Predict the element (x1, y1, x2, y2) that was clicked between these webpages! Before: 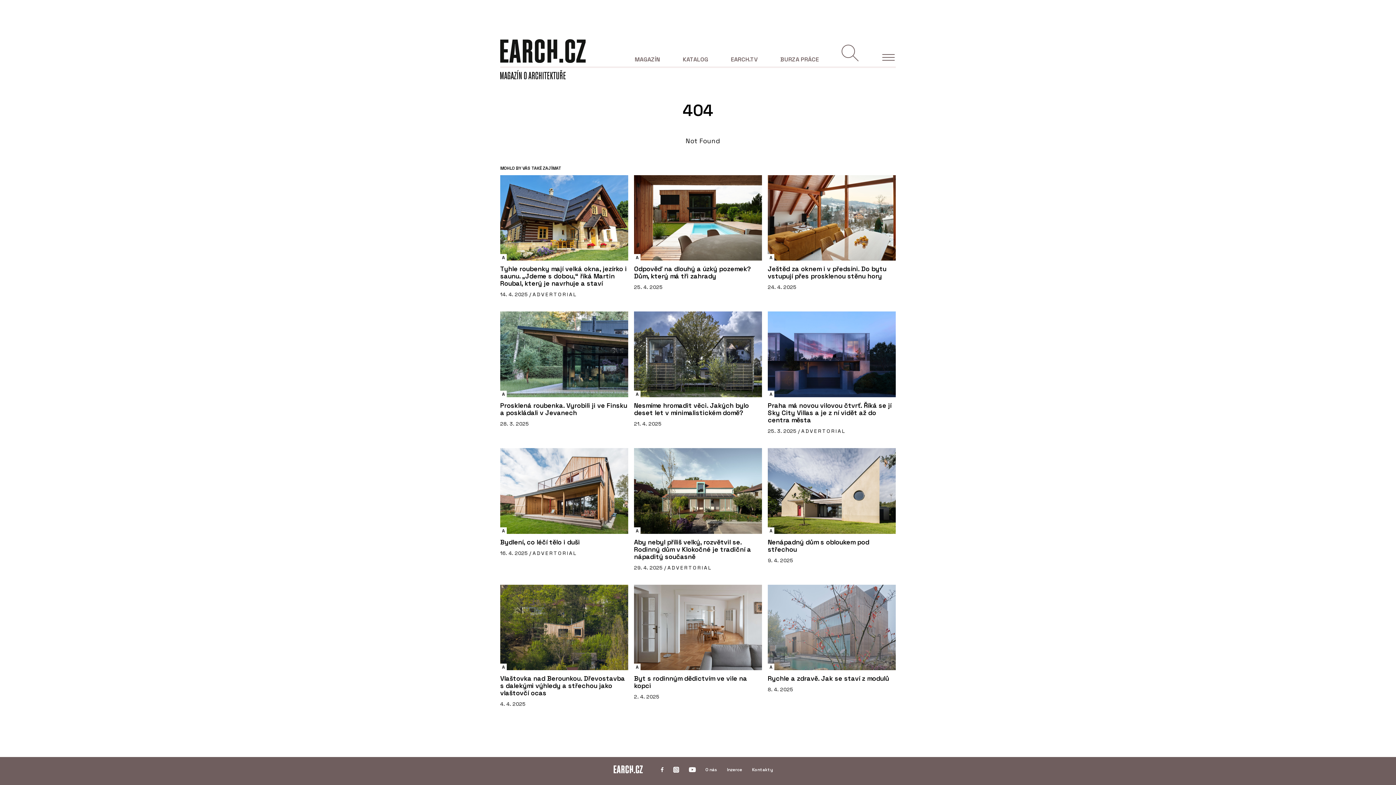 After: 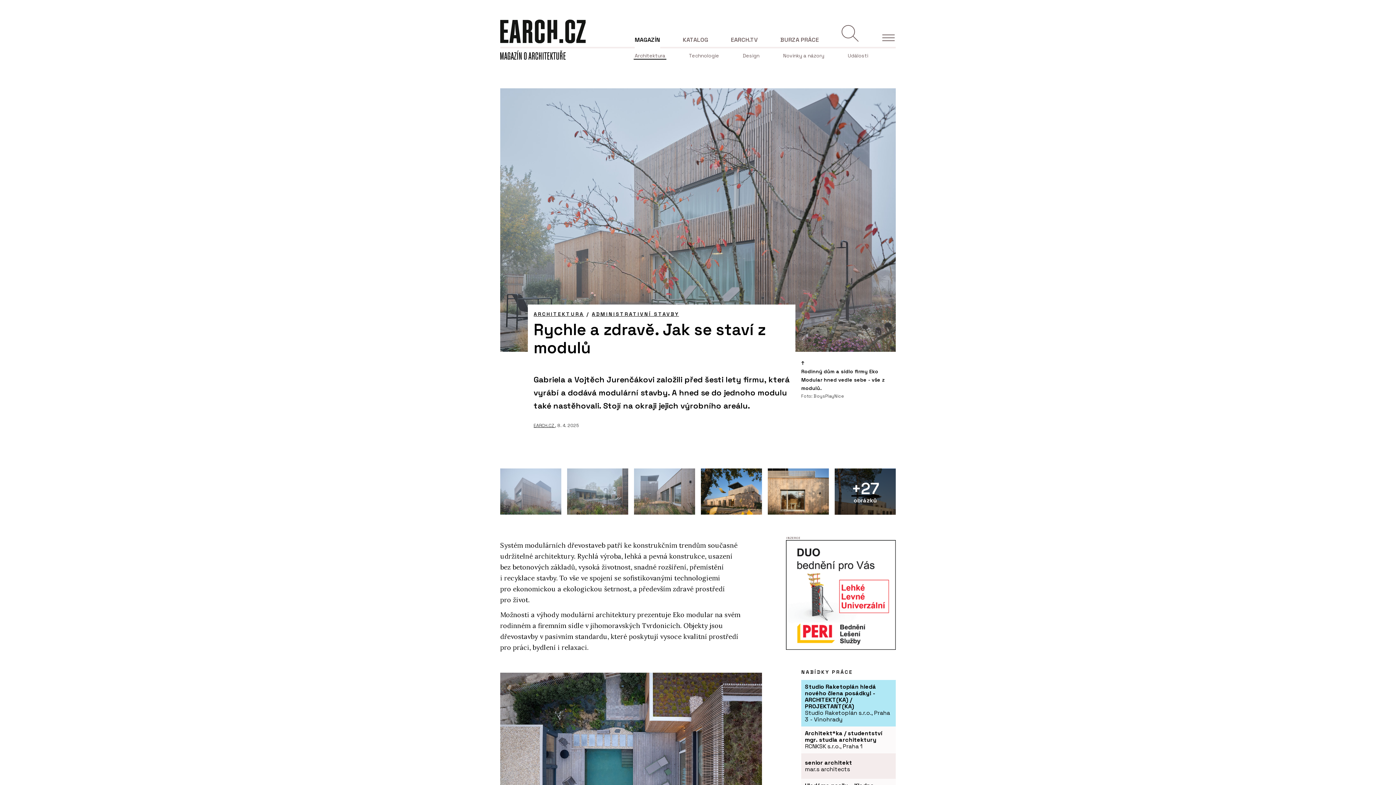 Action: bbox: (768, 584, 896, 694) label: A
ARCHITEKTURA
Rychle a zdravě. Jak se staví z modulů
8. 4. 2025